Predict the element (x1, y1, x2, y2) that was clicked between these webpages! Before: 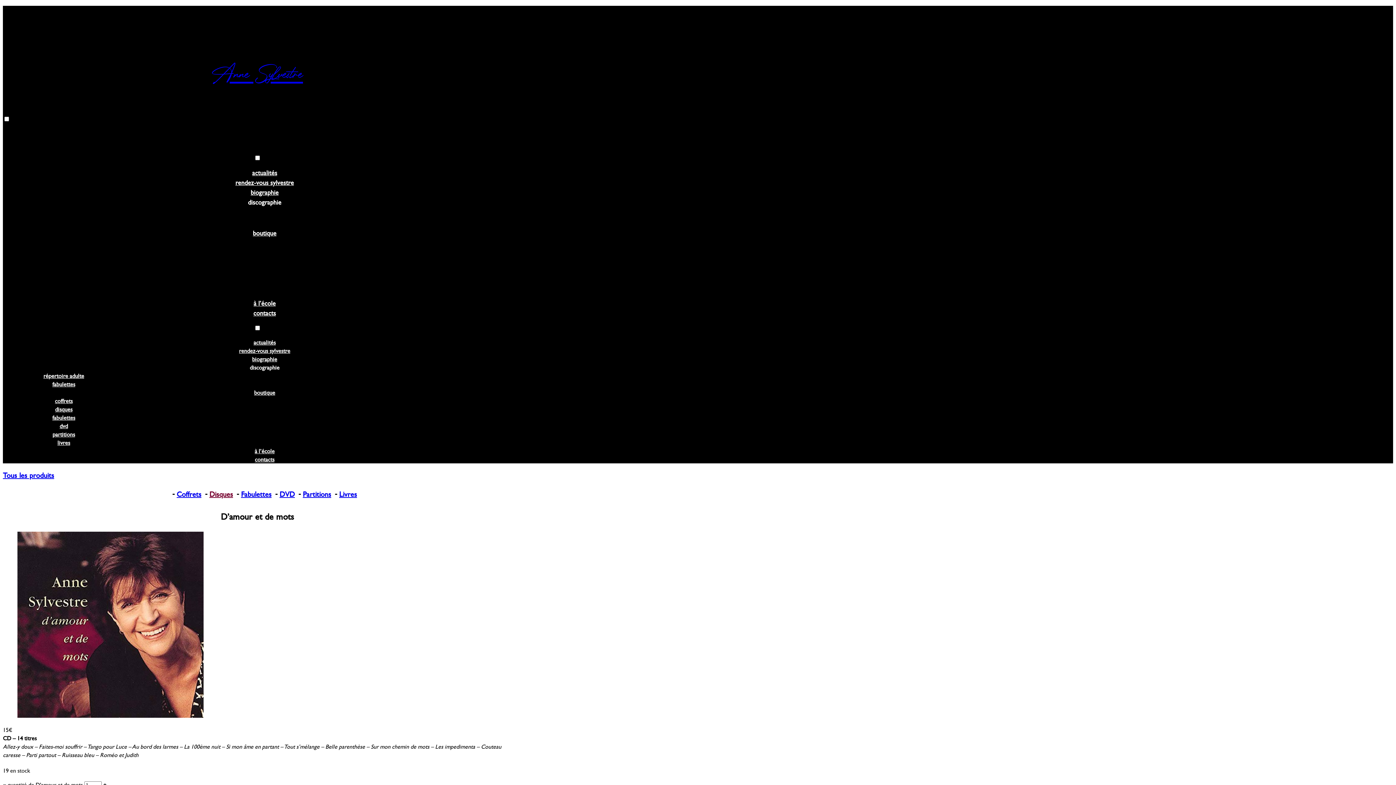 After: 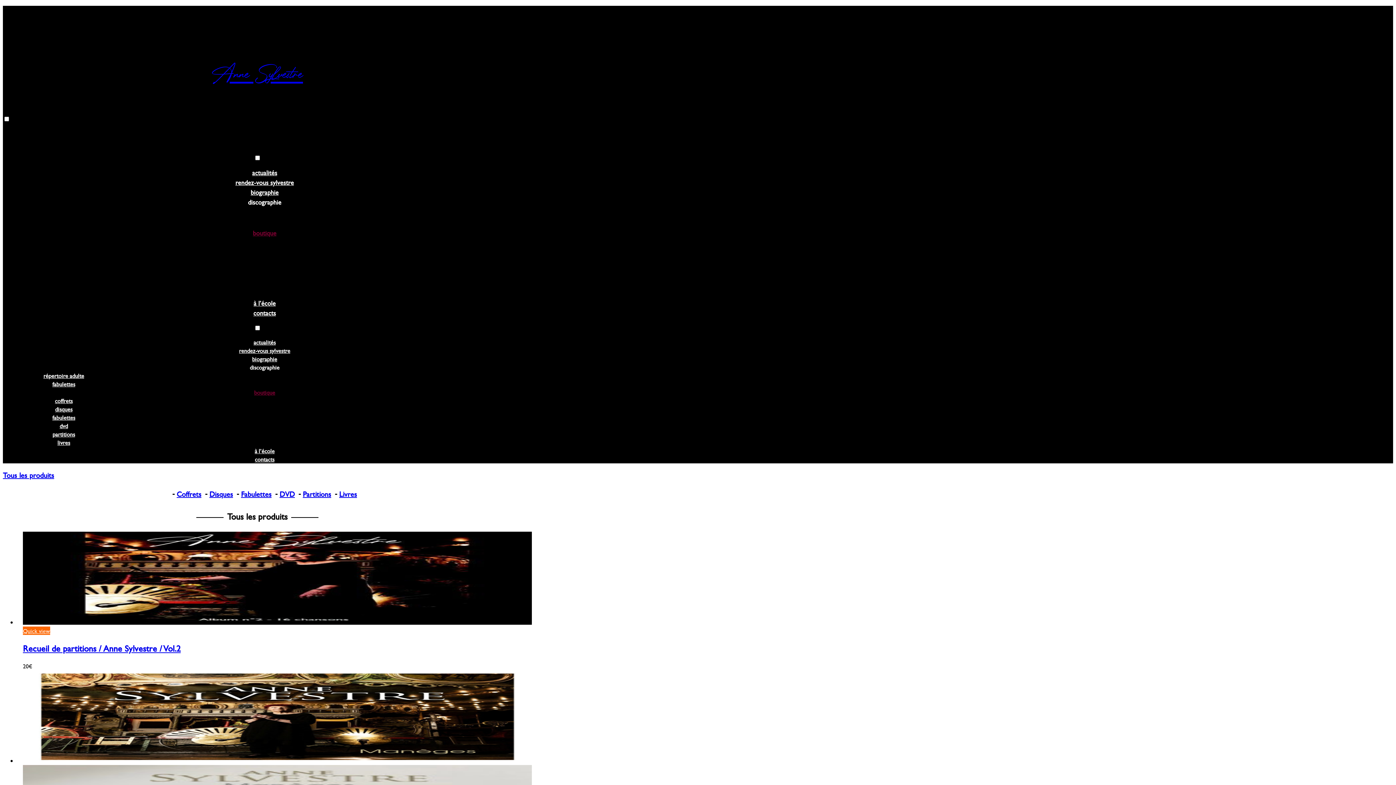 Action: bbox: (252, 228, 276, 238) label: boutique